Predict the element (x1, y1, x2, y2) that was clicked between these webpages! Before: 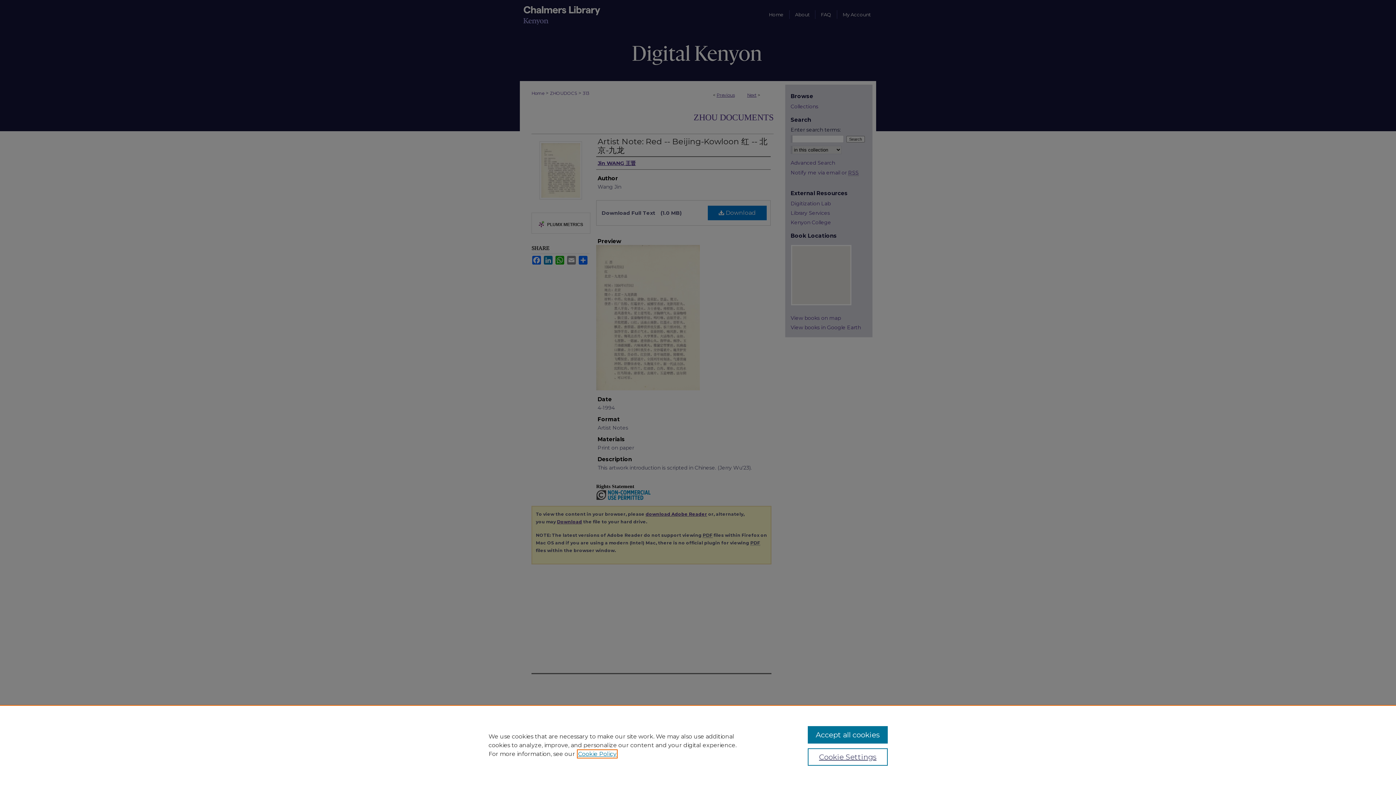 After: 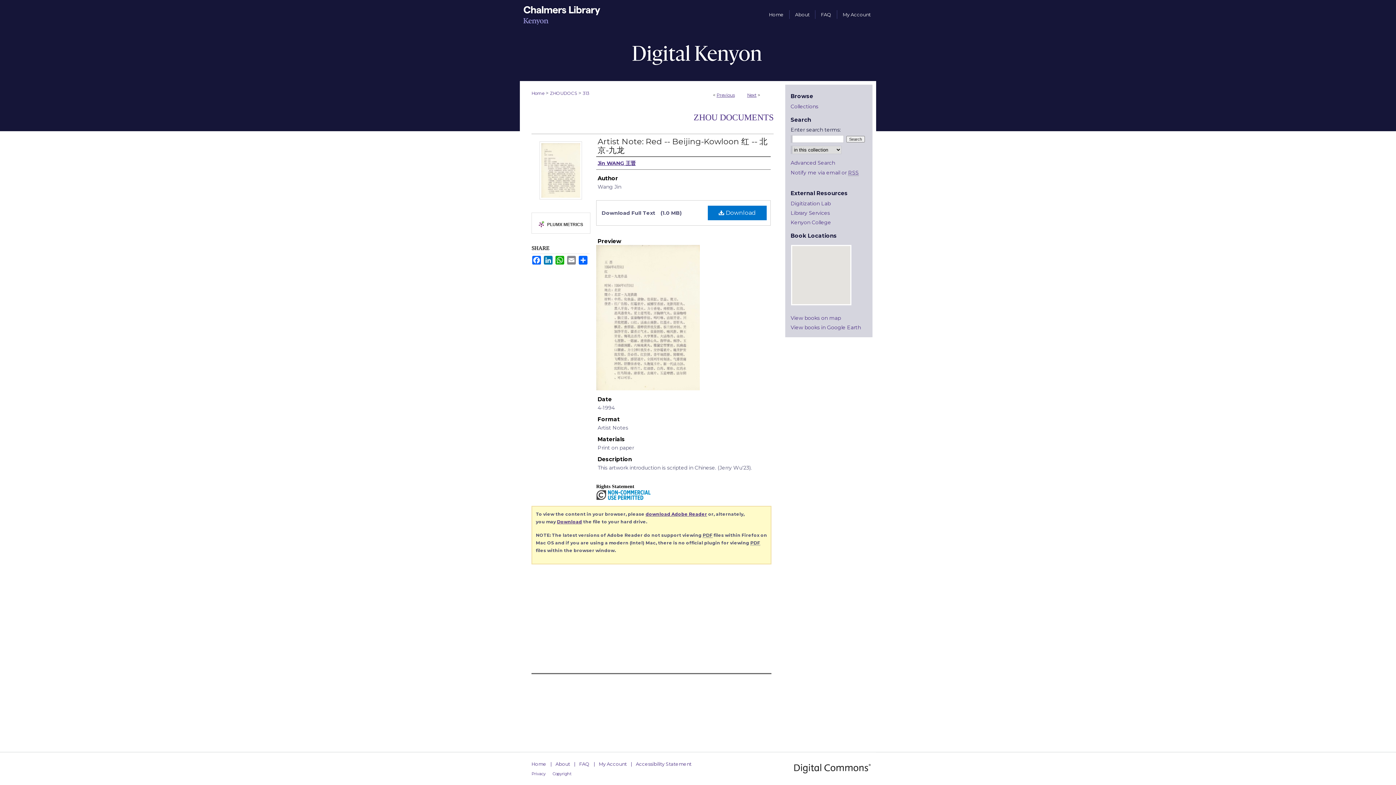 Action: bbox: (807, 726, 887, 744) label: Accept all cookies